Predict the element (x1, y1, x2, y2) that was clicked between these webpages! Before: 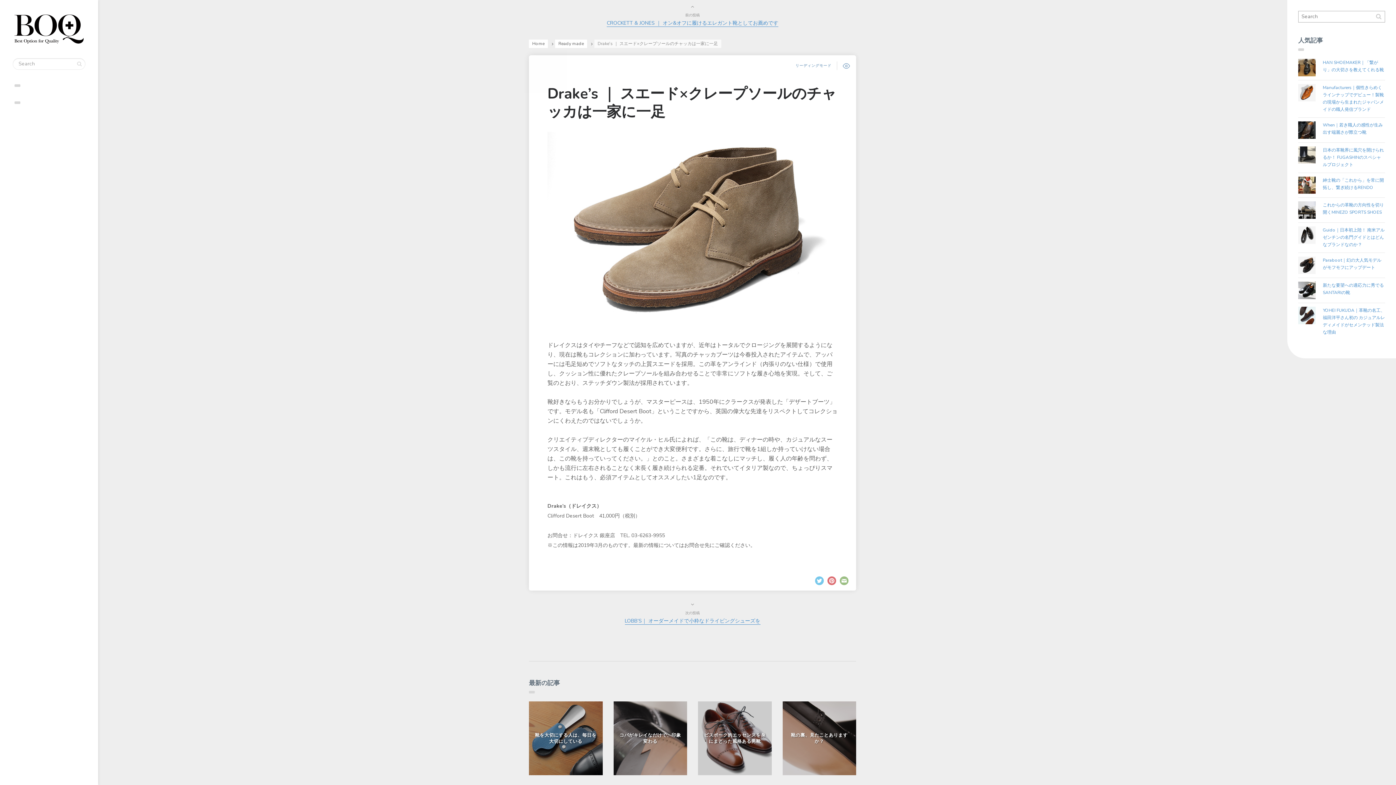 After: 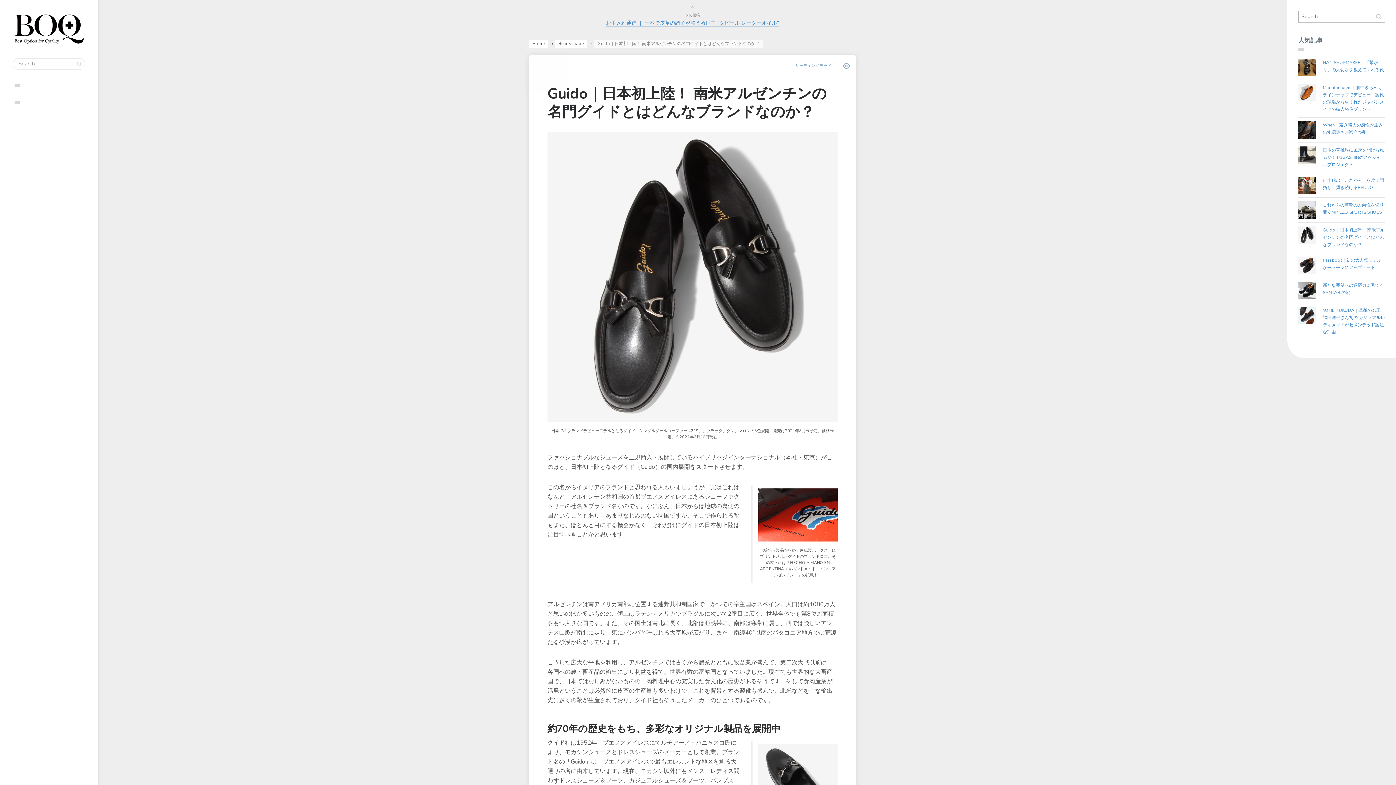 Action: label: Guido｜日本初上陸！ 南米アルゼンチンの名門グイドとはどんなブランドなのか？ bbox: (1323, 226, 1385, 248)